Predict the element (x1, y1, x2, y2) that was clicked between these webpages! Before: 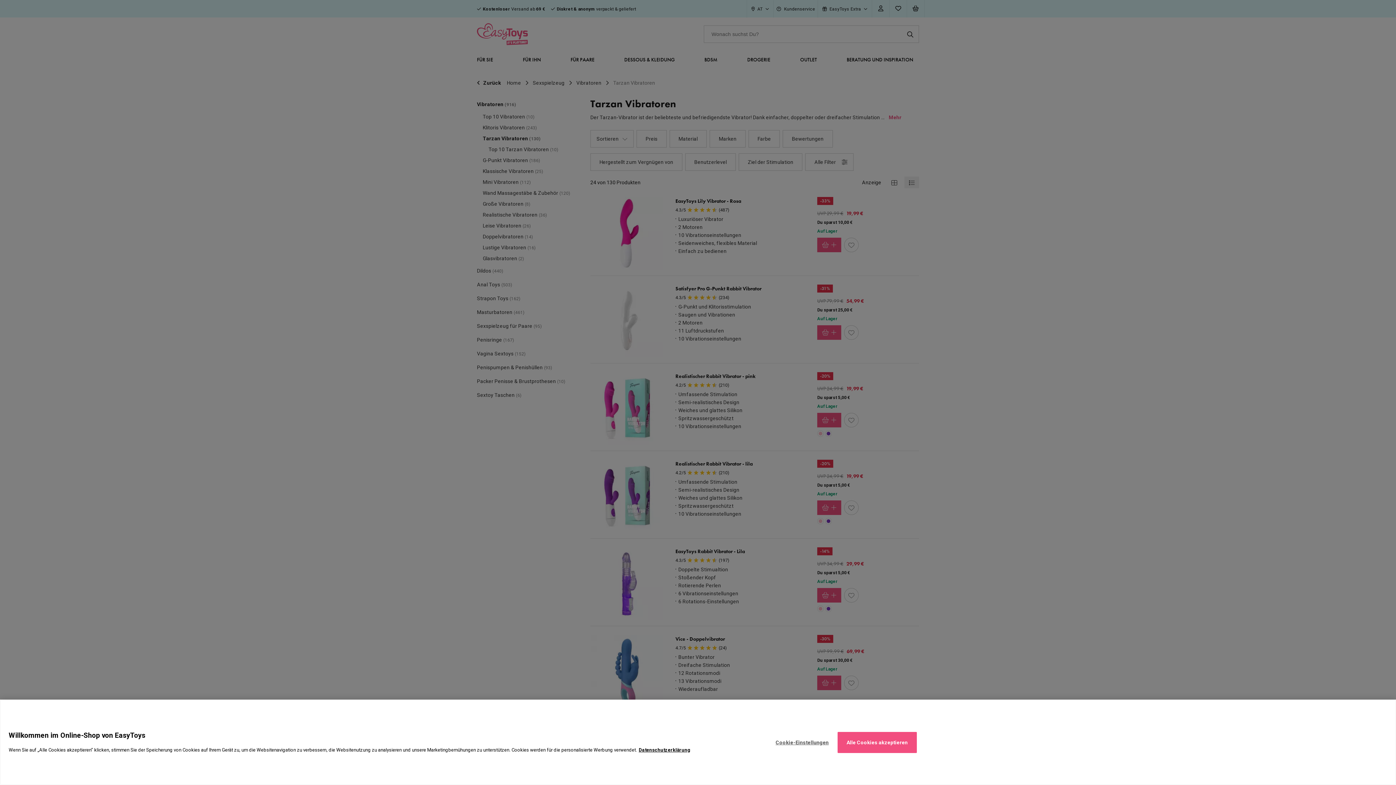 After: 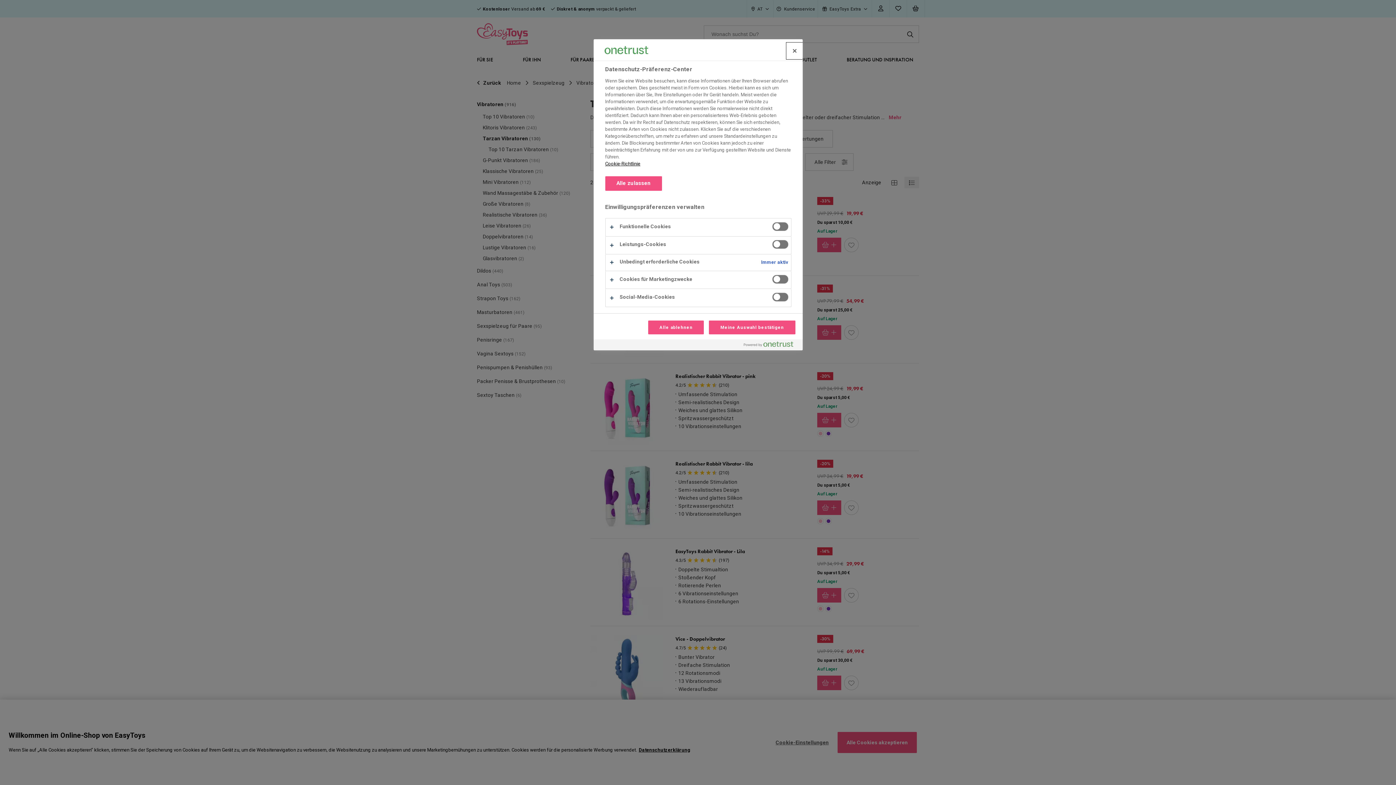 Action: label: Cookie-Einstellungen bbox: (767, 732, 837, 753)